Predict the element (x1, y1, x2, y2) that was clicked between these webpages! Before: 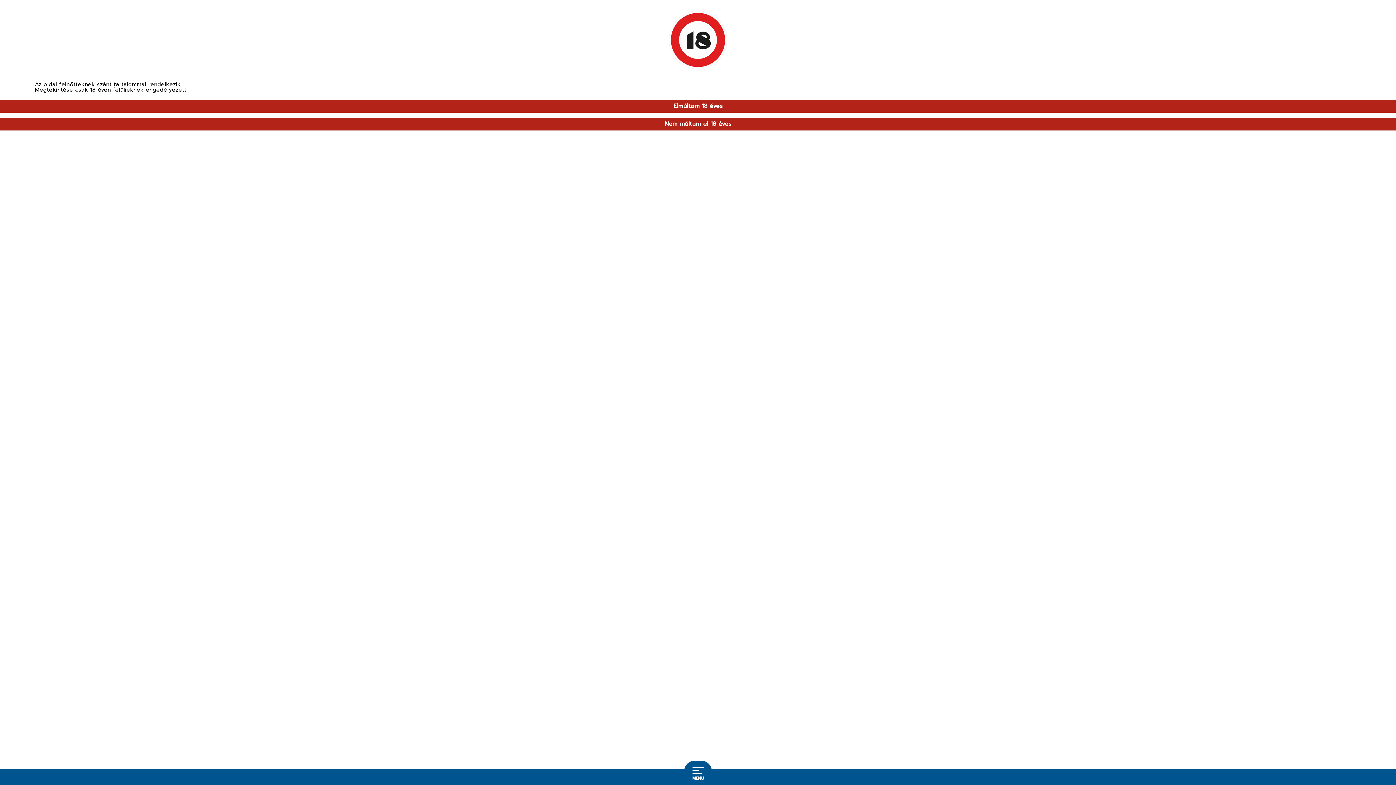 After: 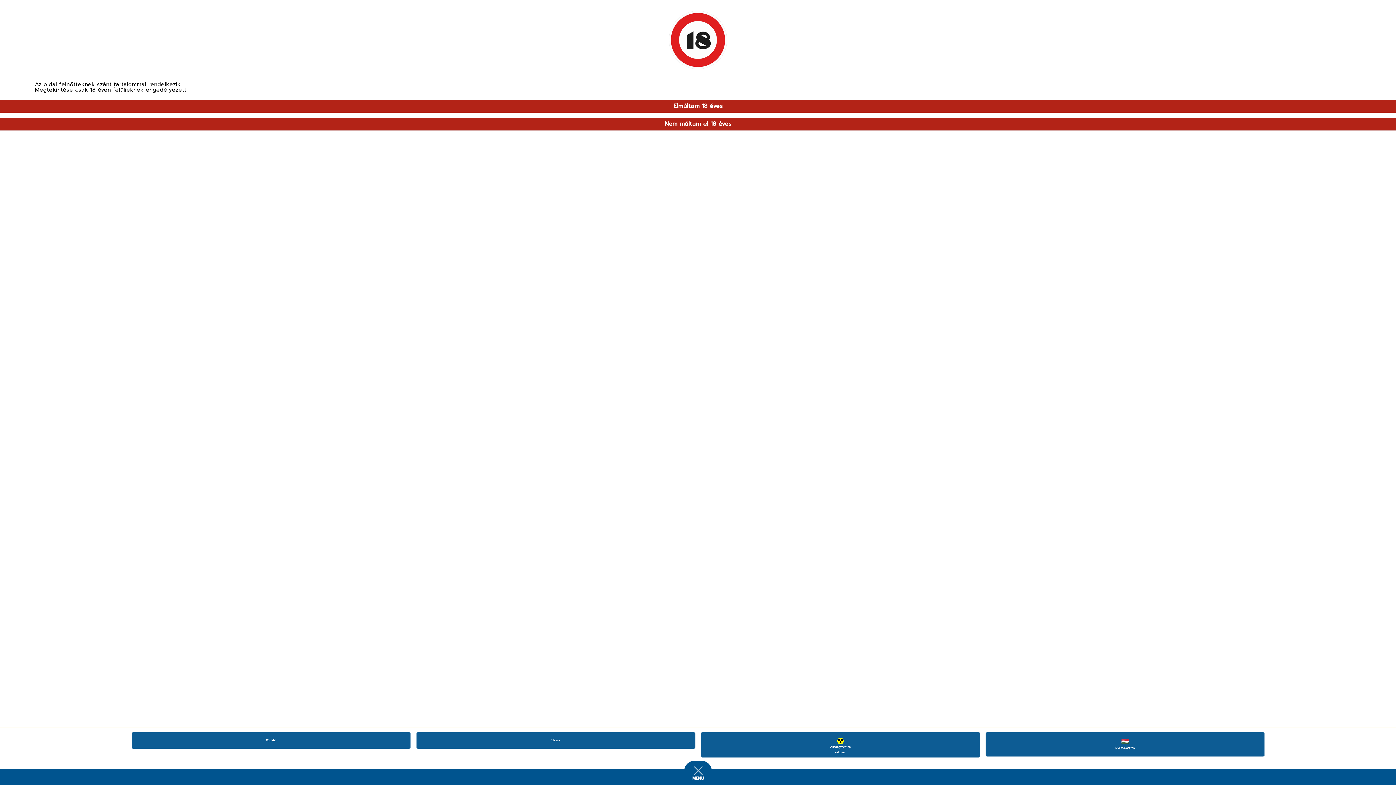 Action: bbox: (690, 767, 705, 774)